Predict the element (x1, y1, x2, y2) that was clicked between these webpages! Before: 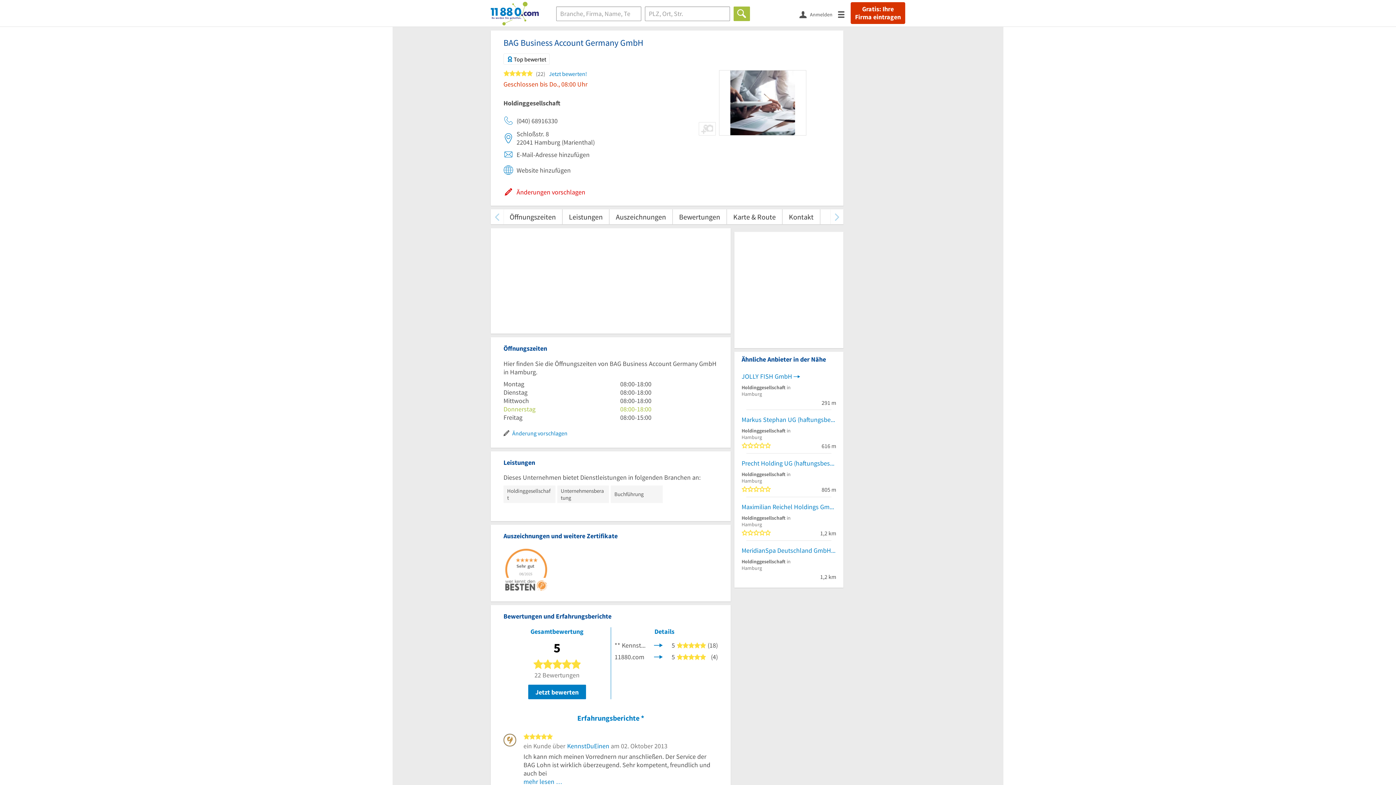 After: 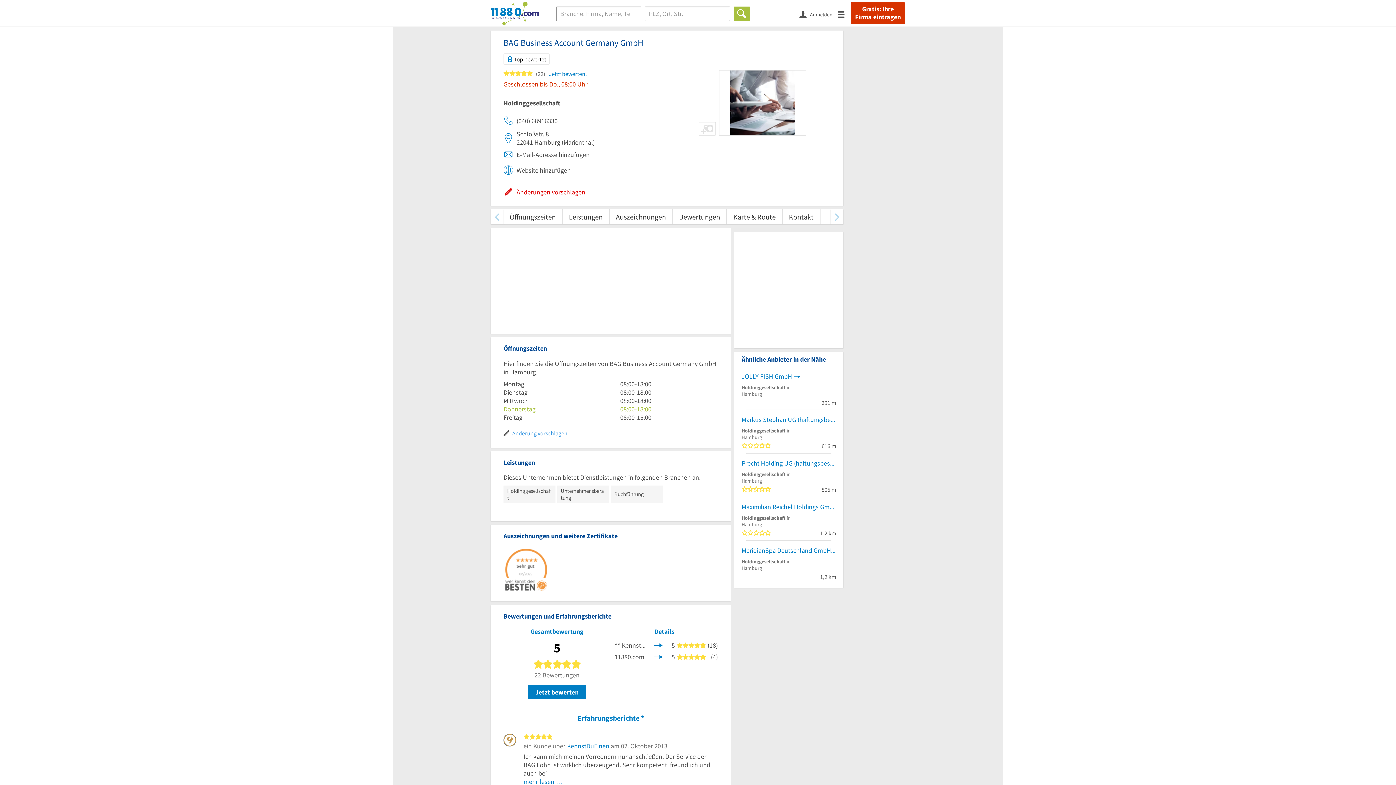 Action: label:  Änderung vorschlagen bbox: (503, 425, 567, 440)